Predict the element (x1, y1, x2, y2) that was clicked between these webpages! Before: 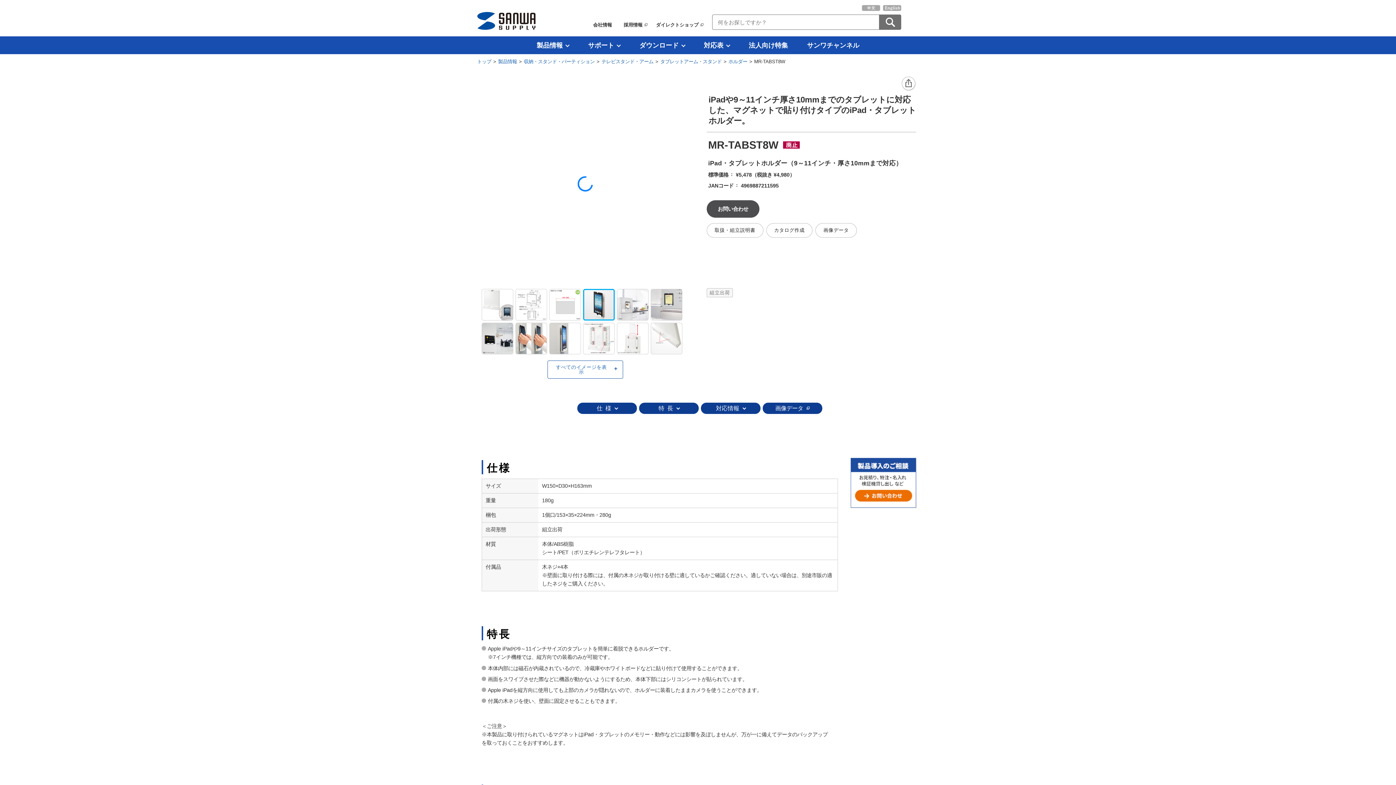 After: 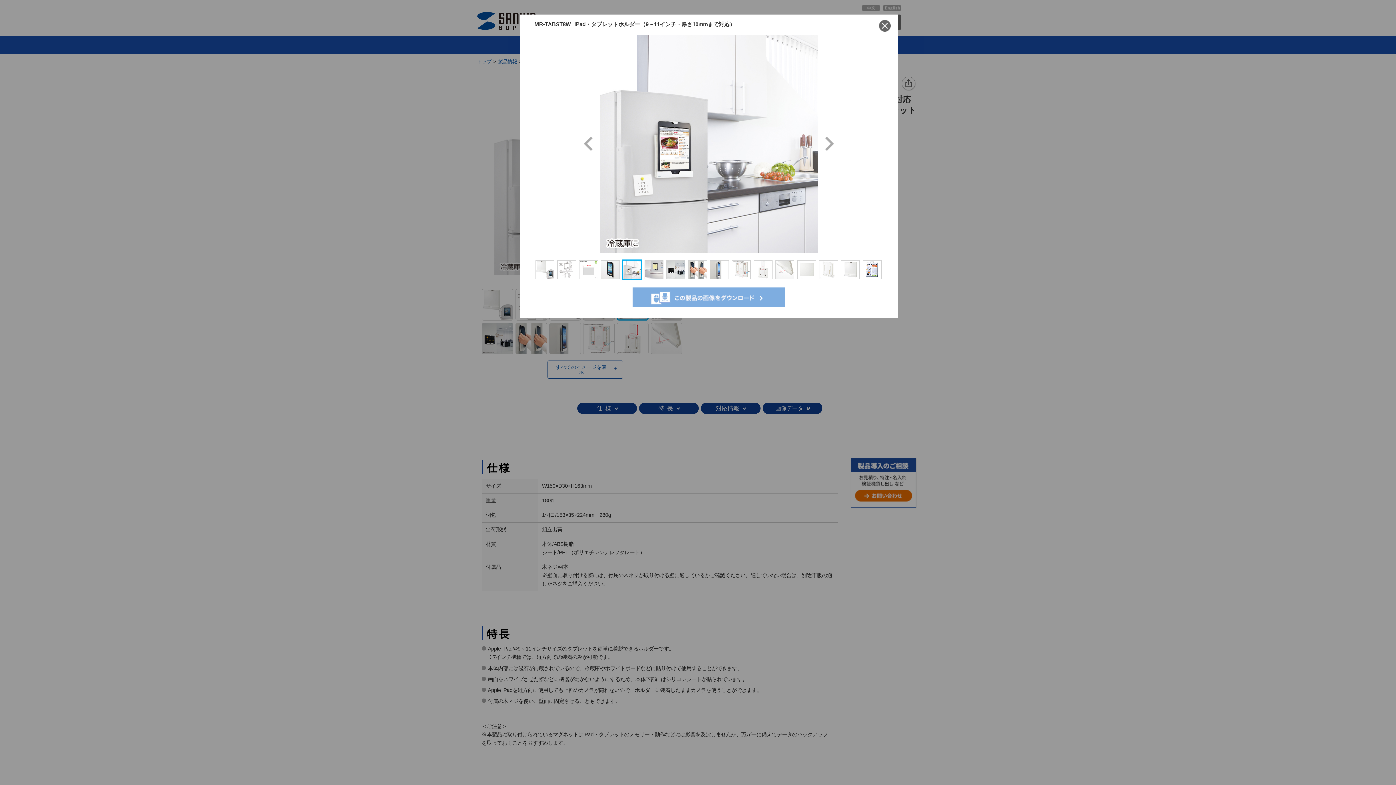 Action: bbox: (617, 289, 650, 320)